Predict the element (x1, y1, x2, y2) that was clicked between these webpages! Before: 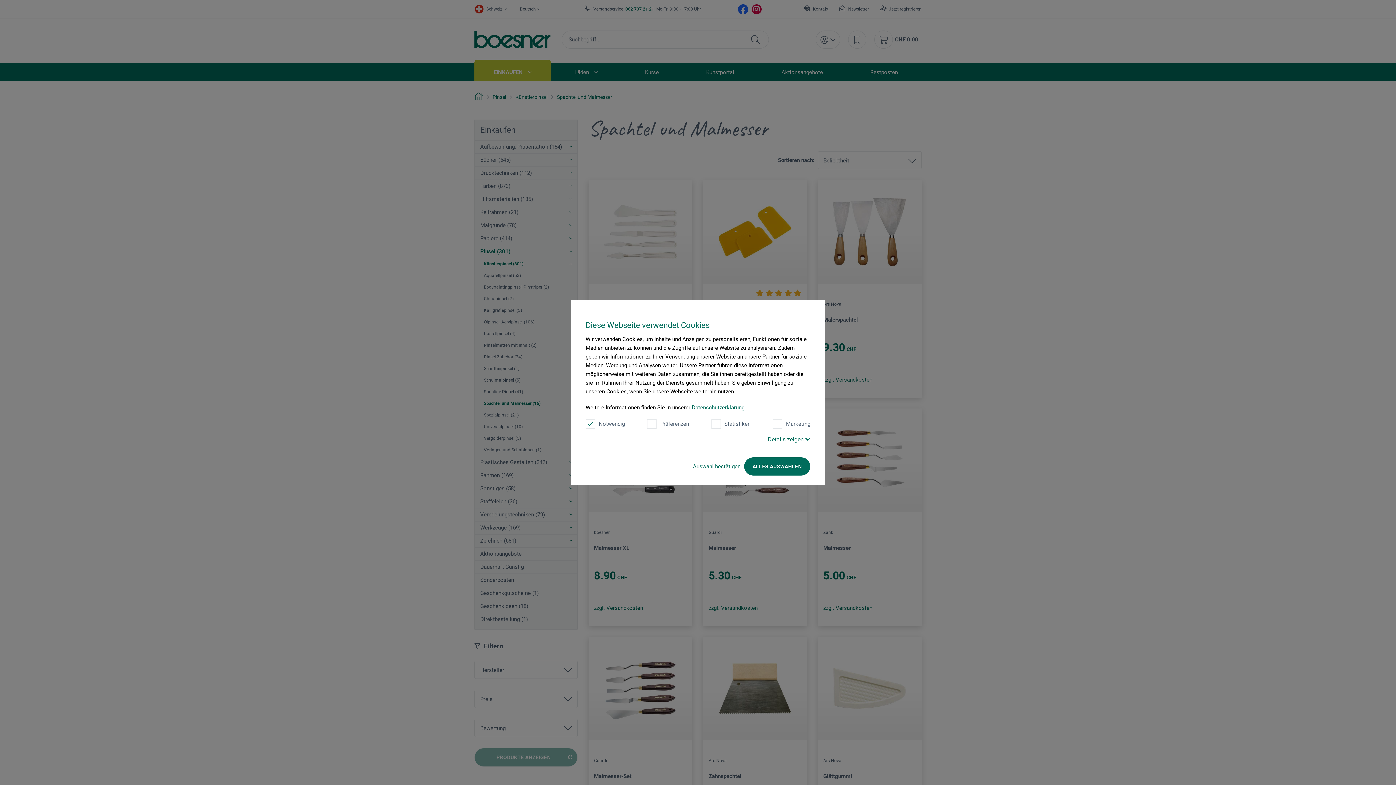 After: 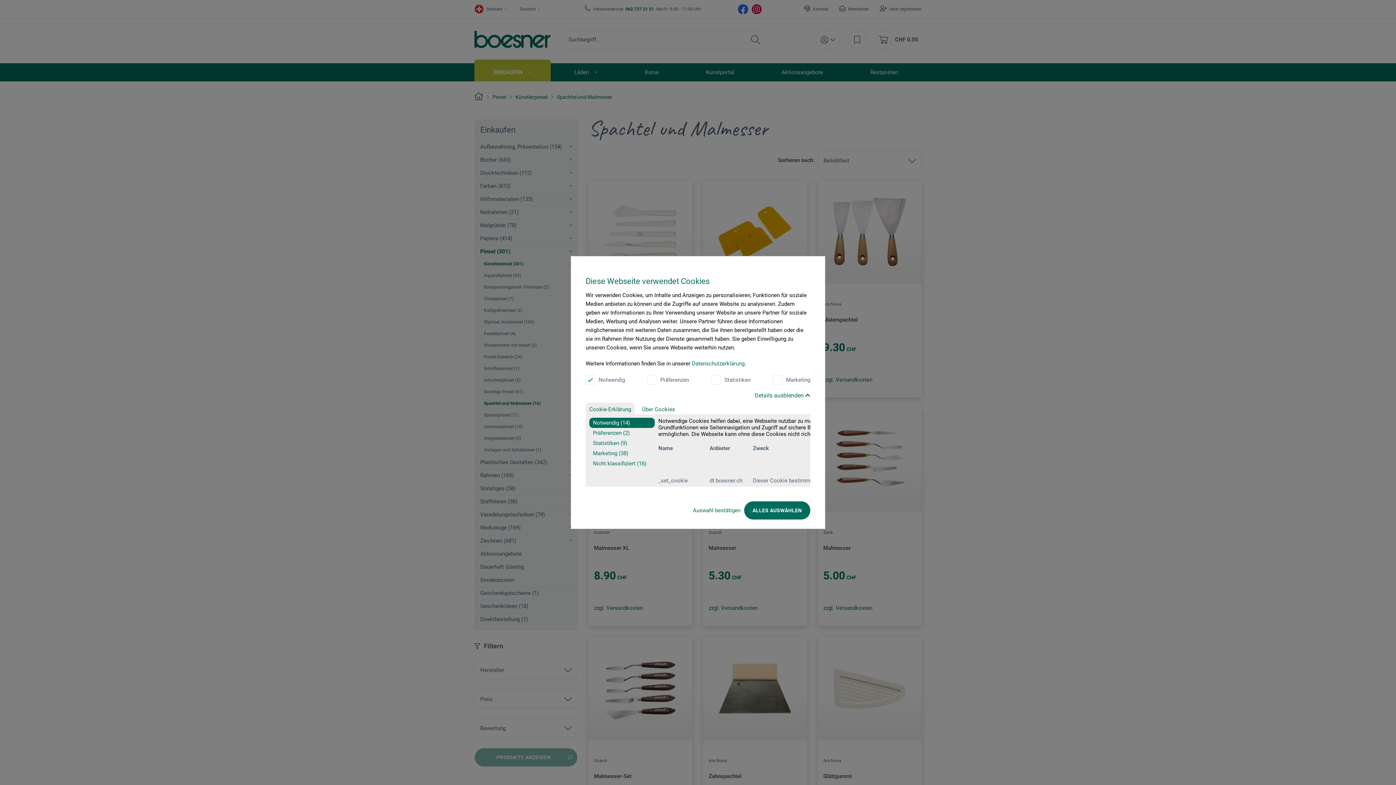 Action: label: Details zeigen  bbox: (768, 436, 810, 443)